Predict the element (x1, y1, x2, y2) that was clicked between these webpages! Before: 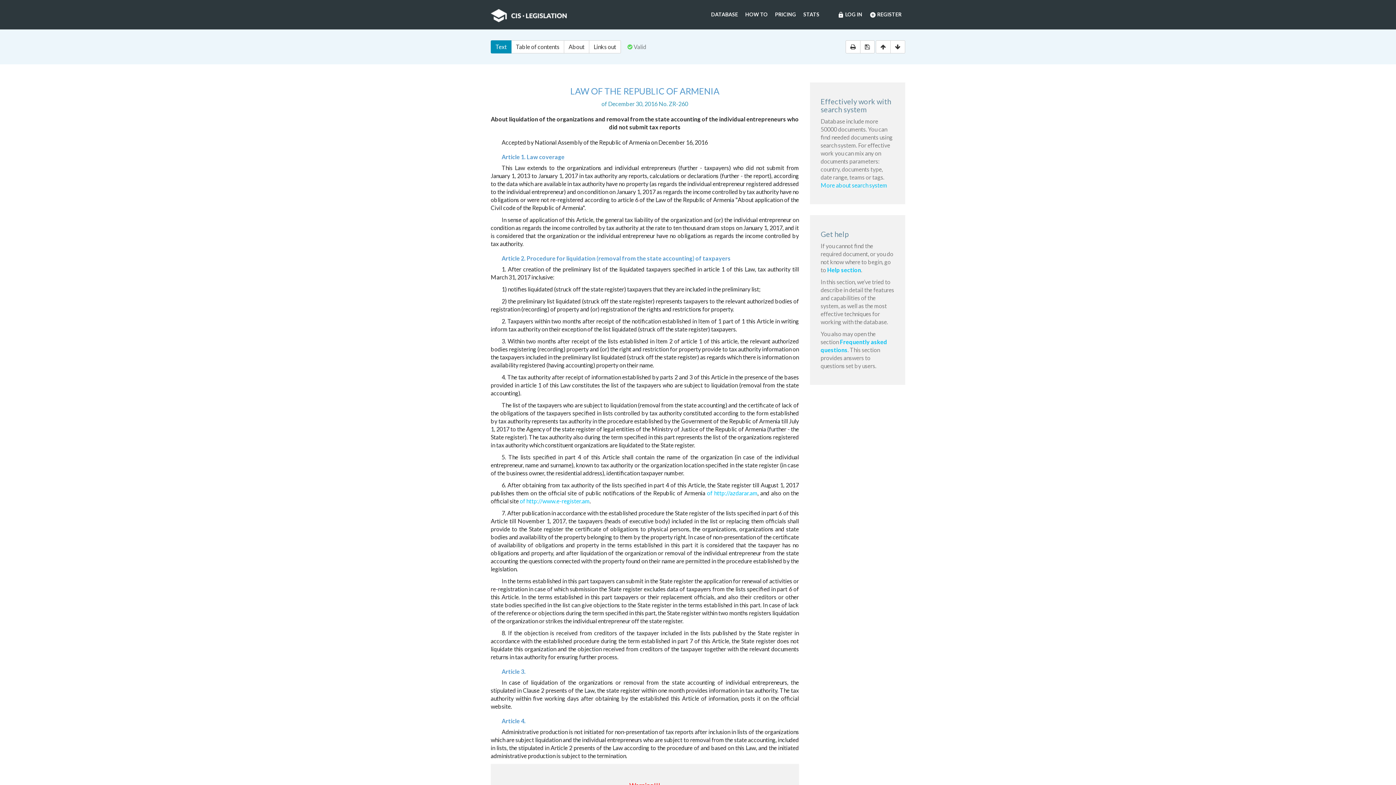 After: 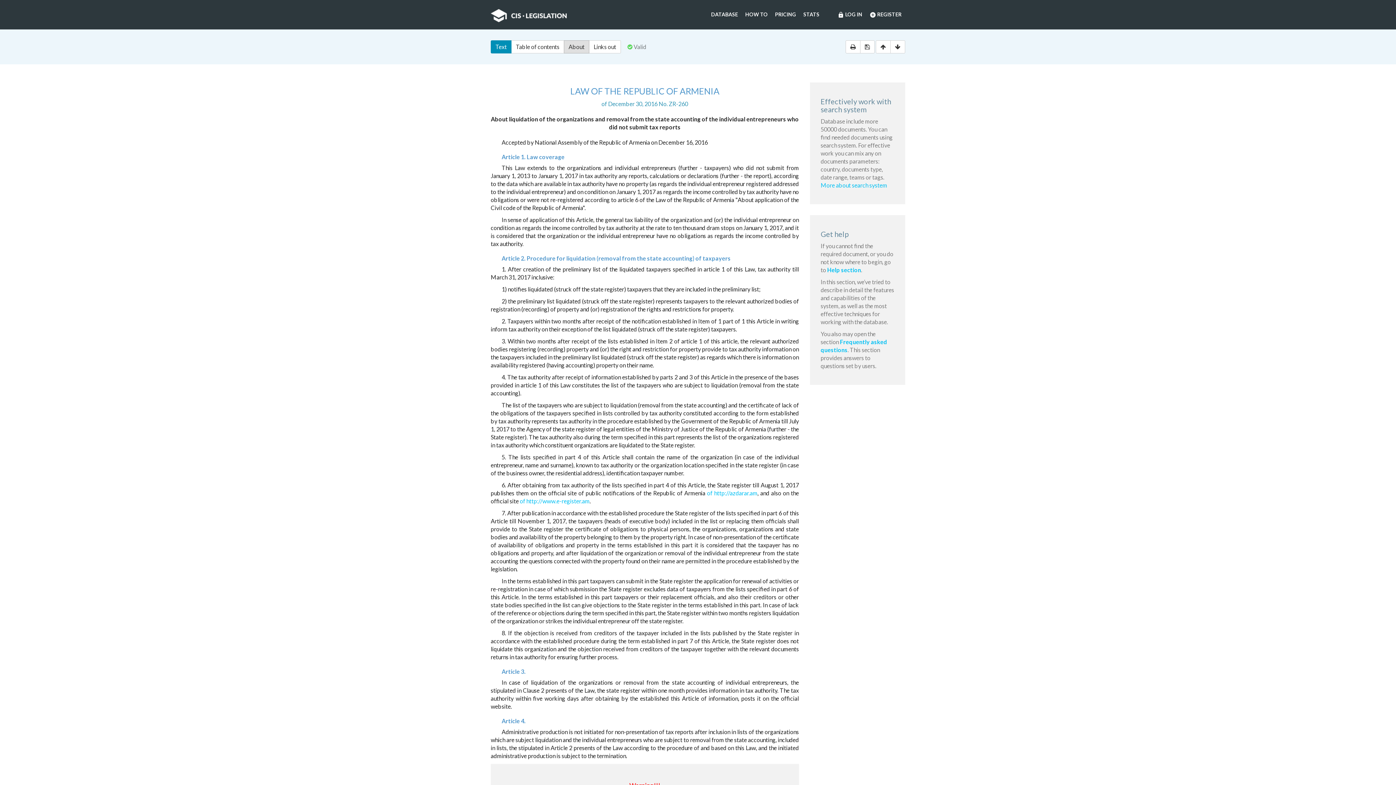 Action: label: About bbox: (564, 40, 589, 53)